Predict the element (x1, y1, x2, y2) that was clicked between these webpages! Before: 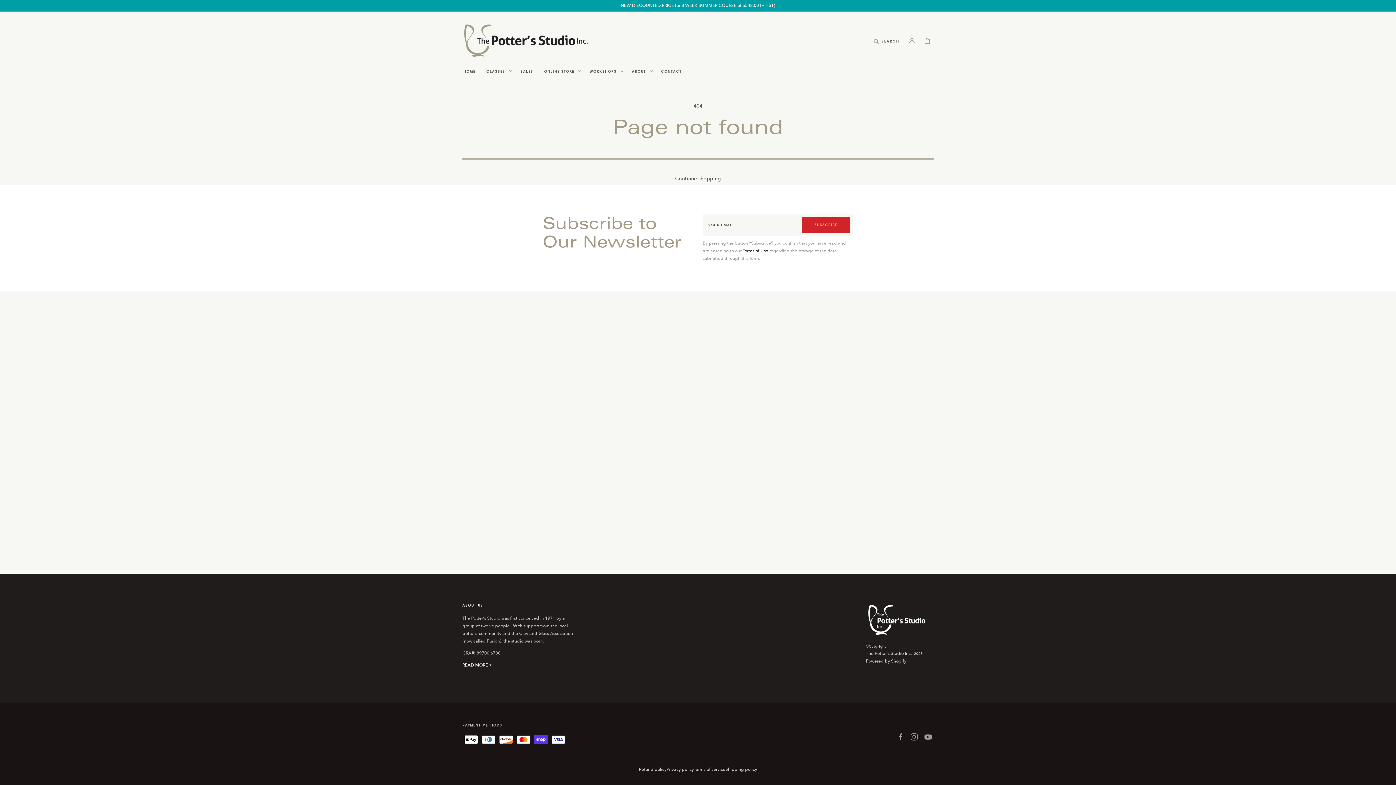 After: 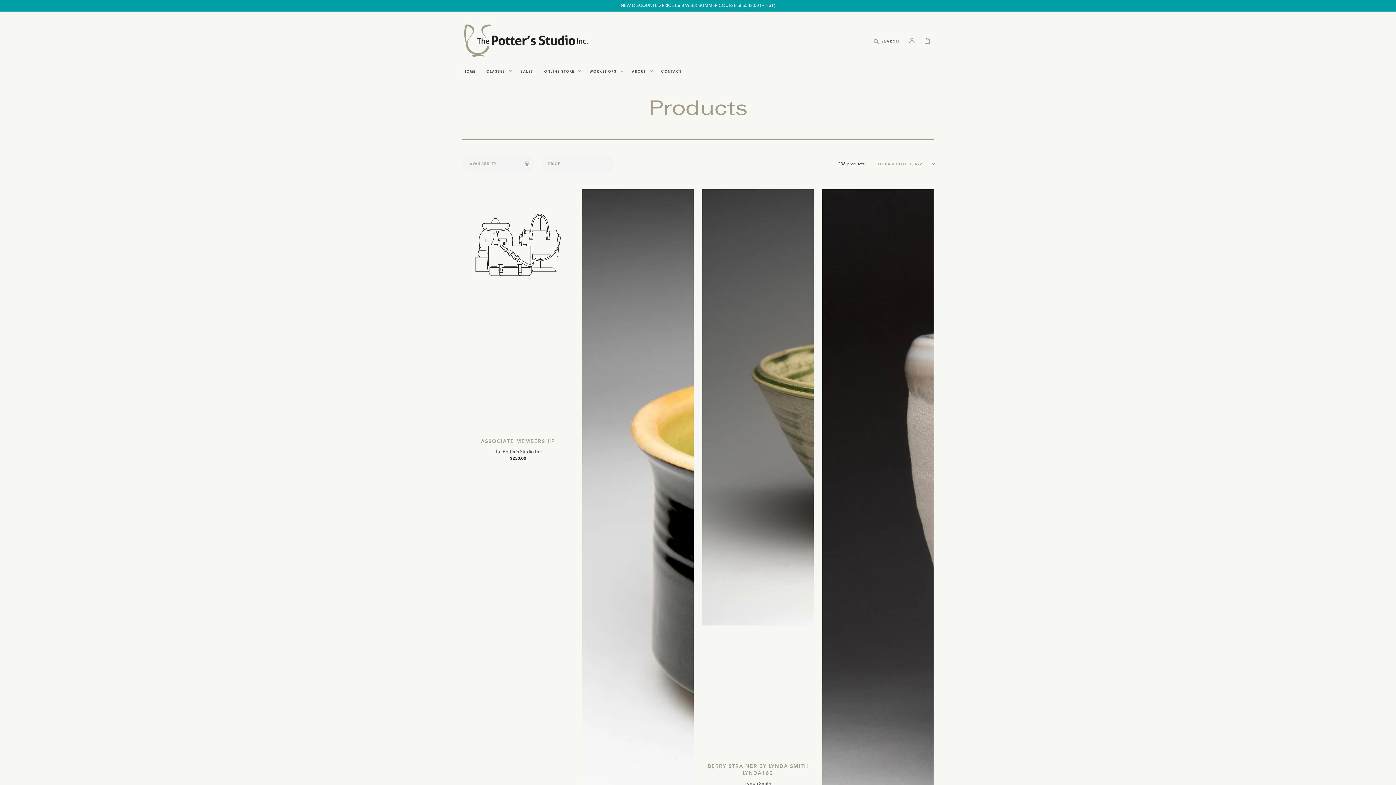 Action: label: Continue shopping bbox: (675, 174, 721, 183)